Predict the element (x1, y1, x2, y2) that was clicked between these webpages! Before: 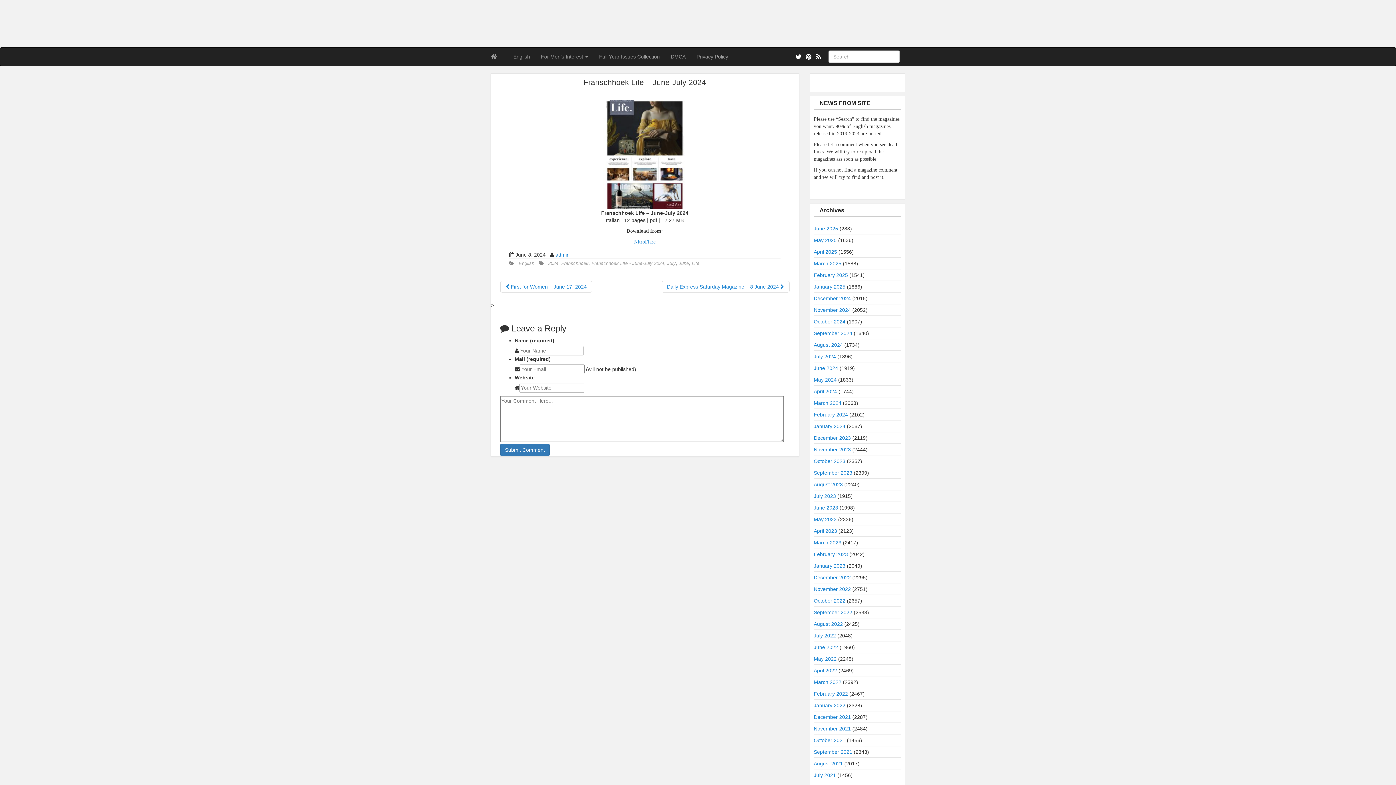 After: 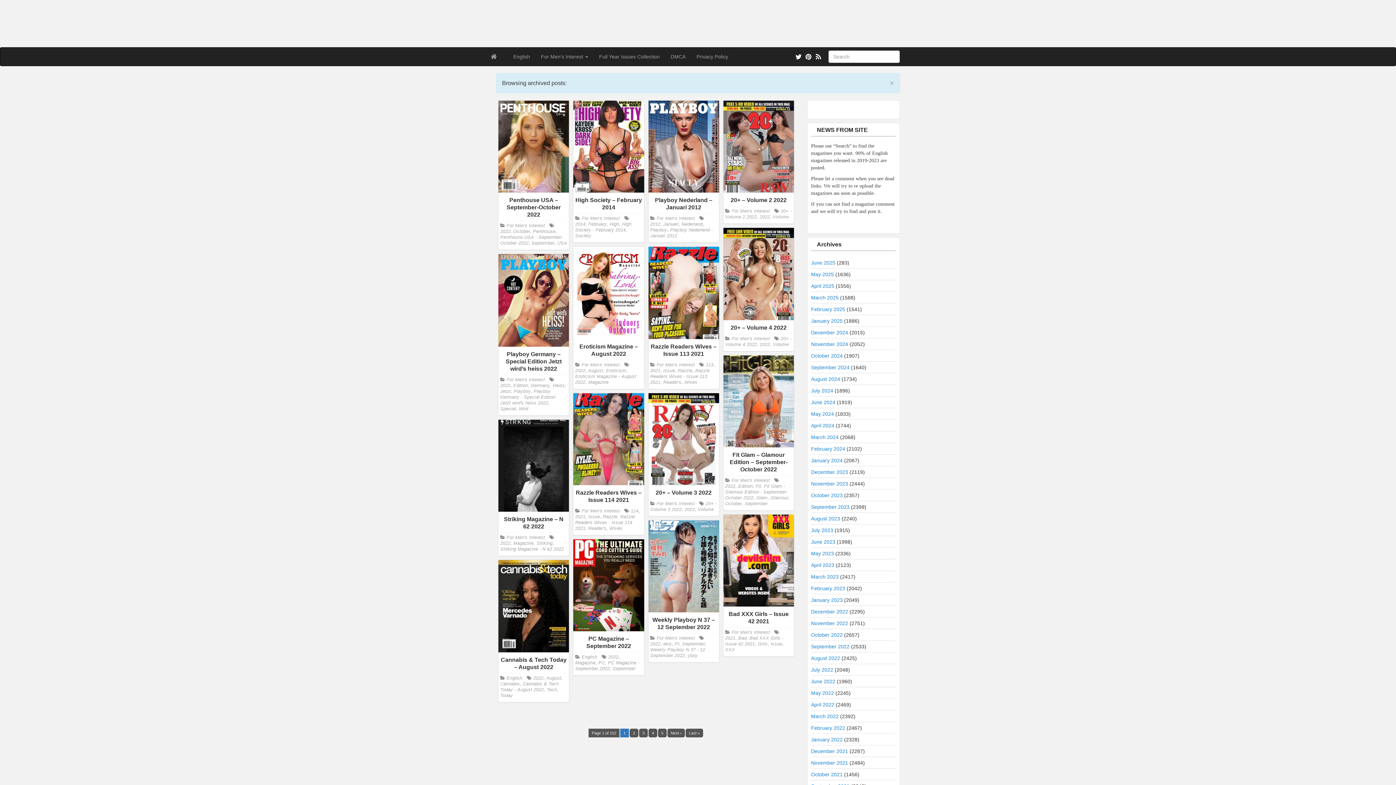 Action: label: August 2022 bbox: (814, 621, 843, 627)